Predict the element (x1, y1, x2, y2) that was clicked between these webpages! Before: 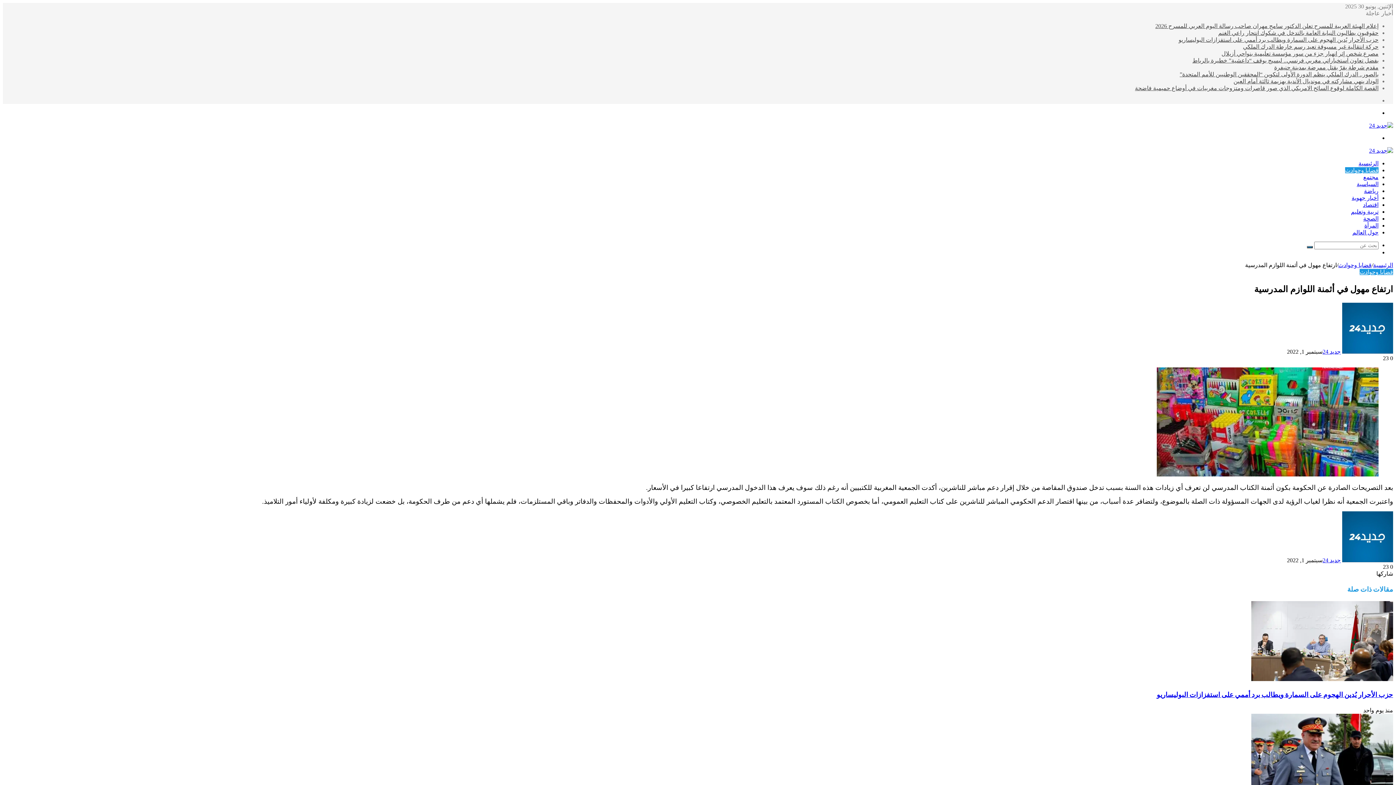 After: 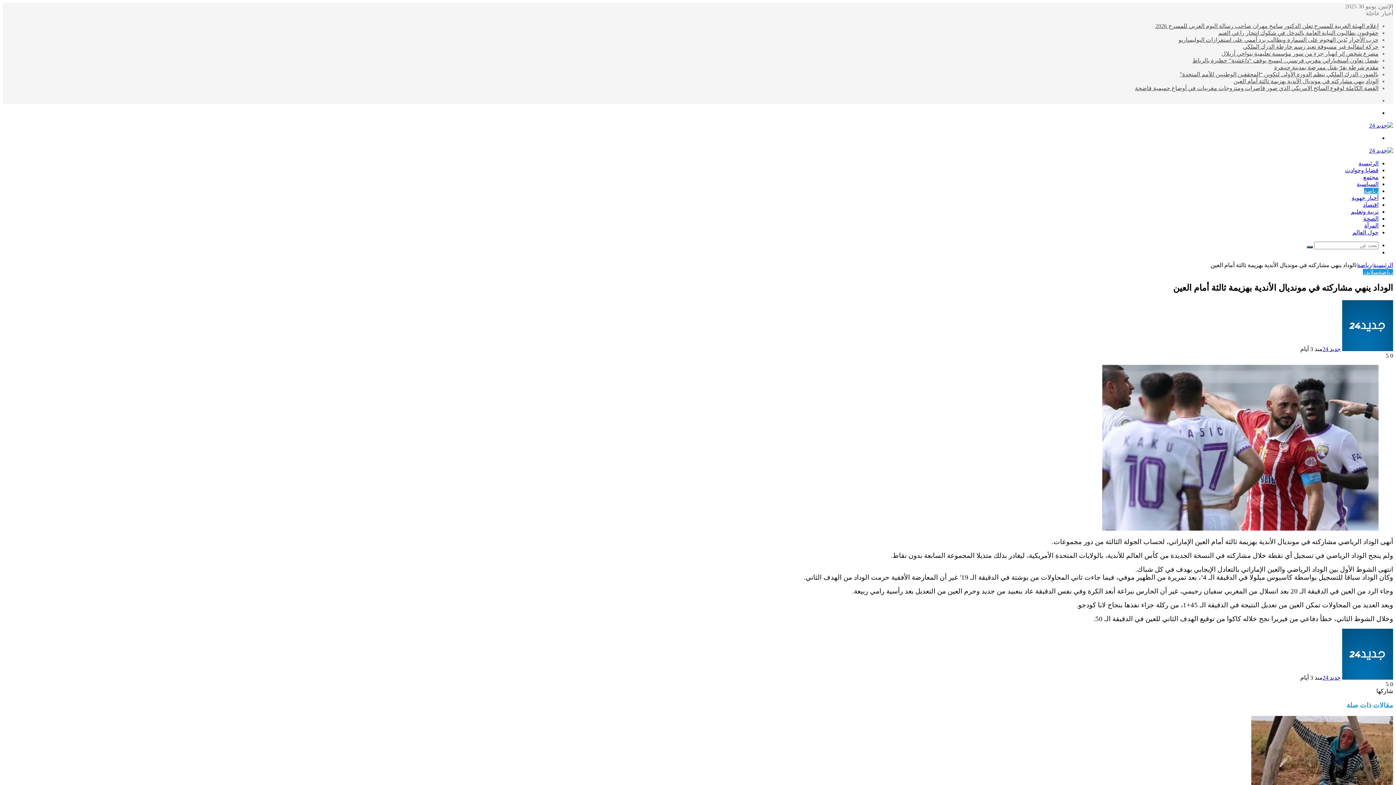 Action: bbox: (1233, 78, 1378, 84) label: الوداد ينهي مشاركته في مونديال الأندية بهزيمة ثالثة أمام العين